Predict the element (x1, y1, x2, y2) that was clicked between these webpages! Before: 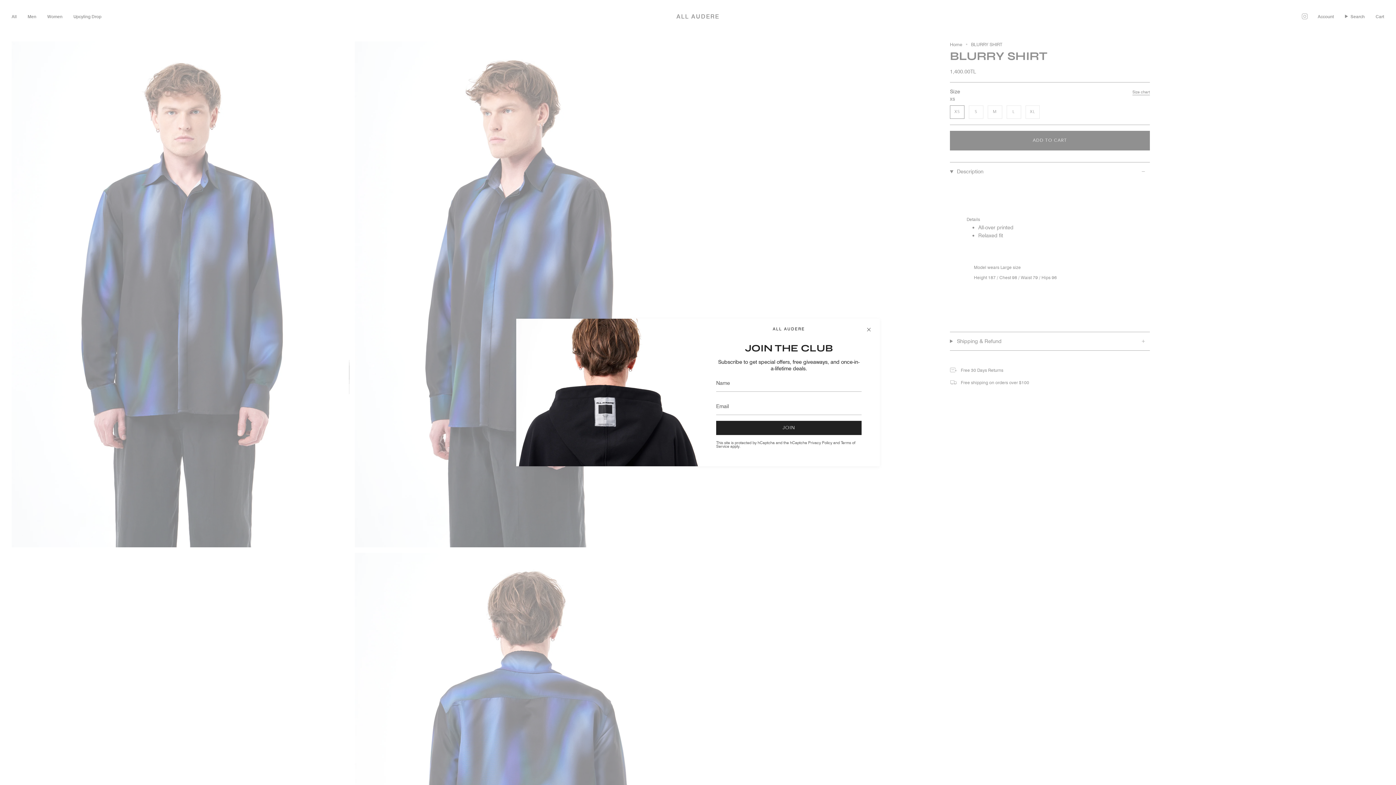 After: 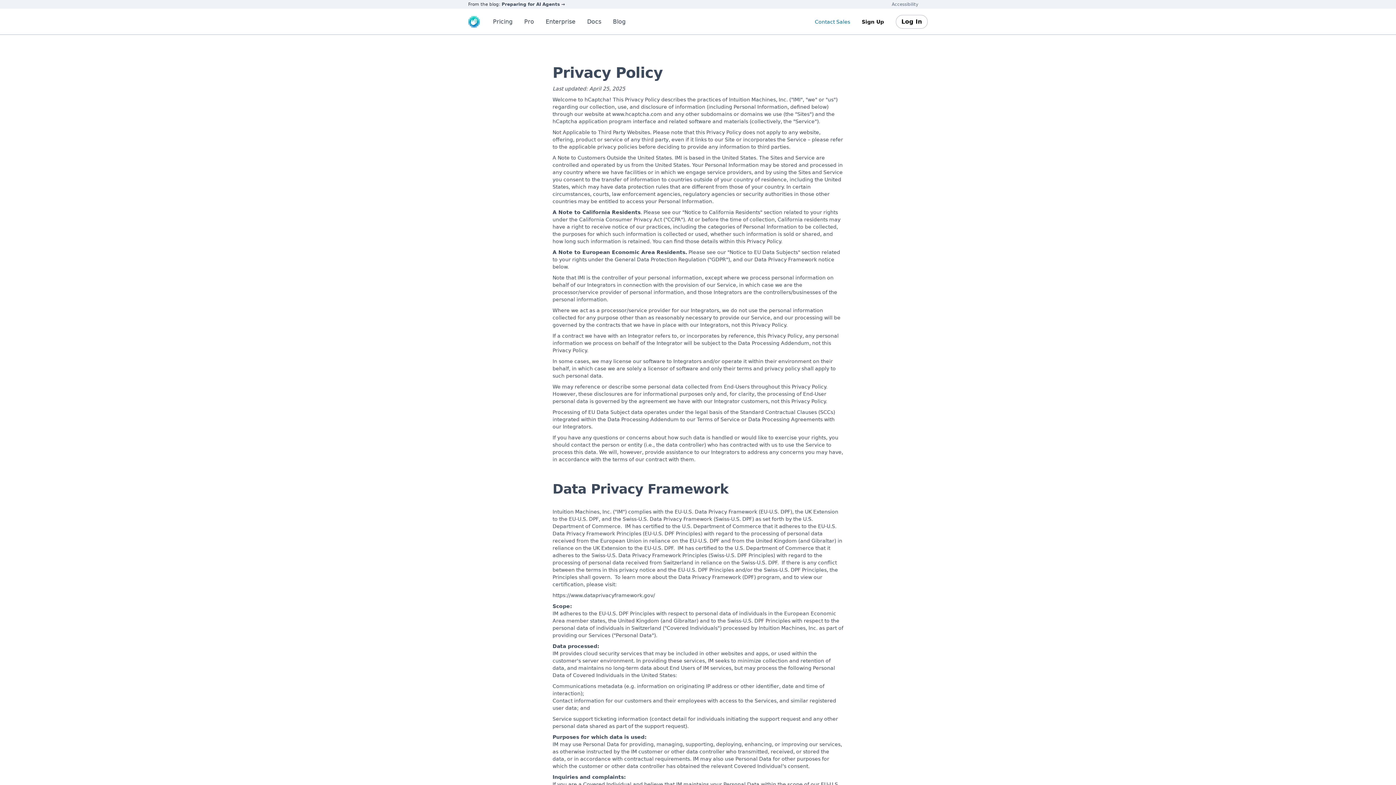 Action: bbox: (808, 440, 832, 445) label: Privacy Policy